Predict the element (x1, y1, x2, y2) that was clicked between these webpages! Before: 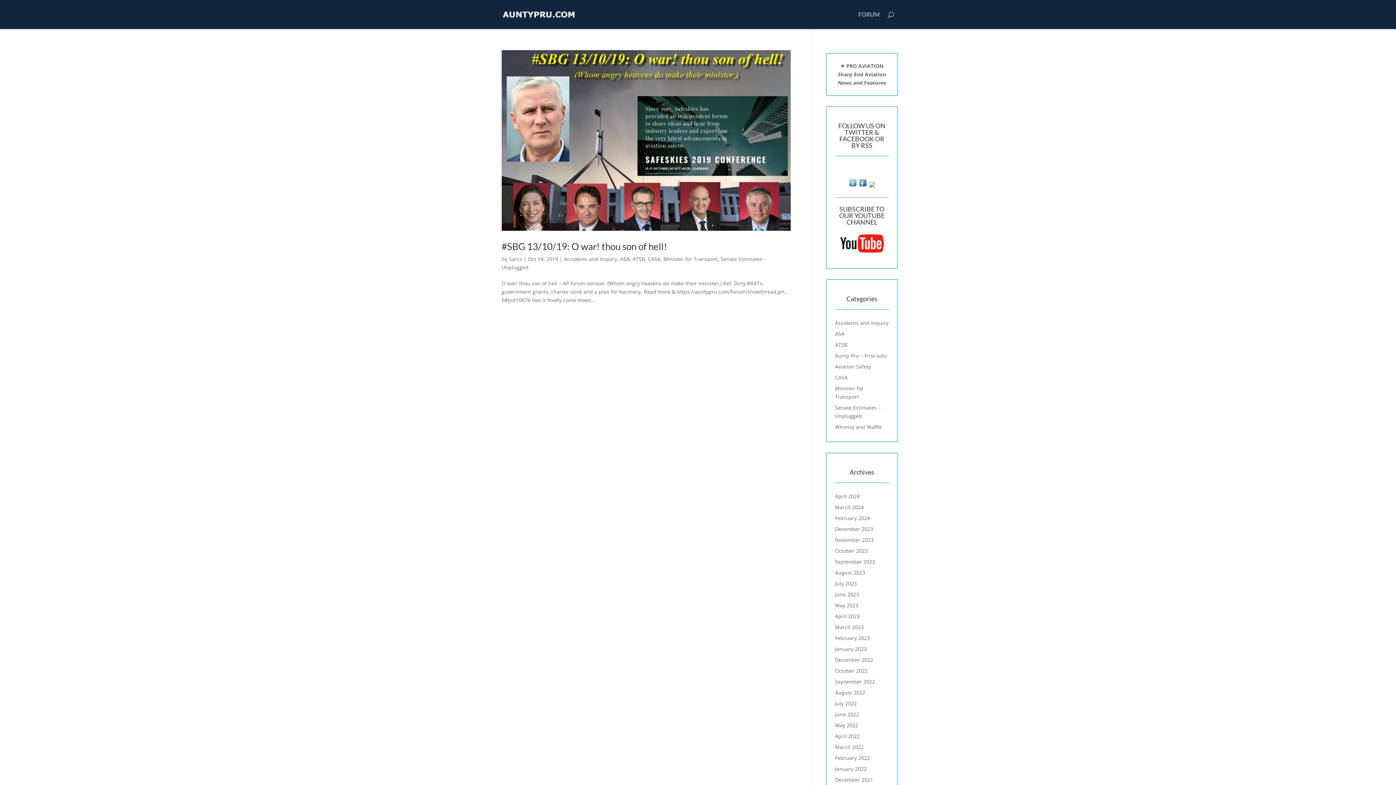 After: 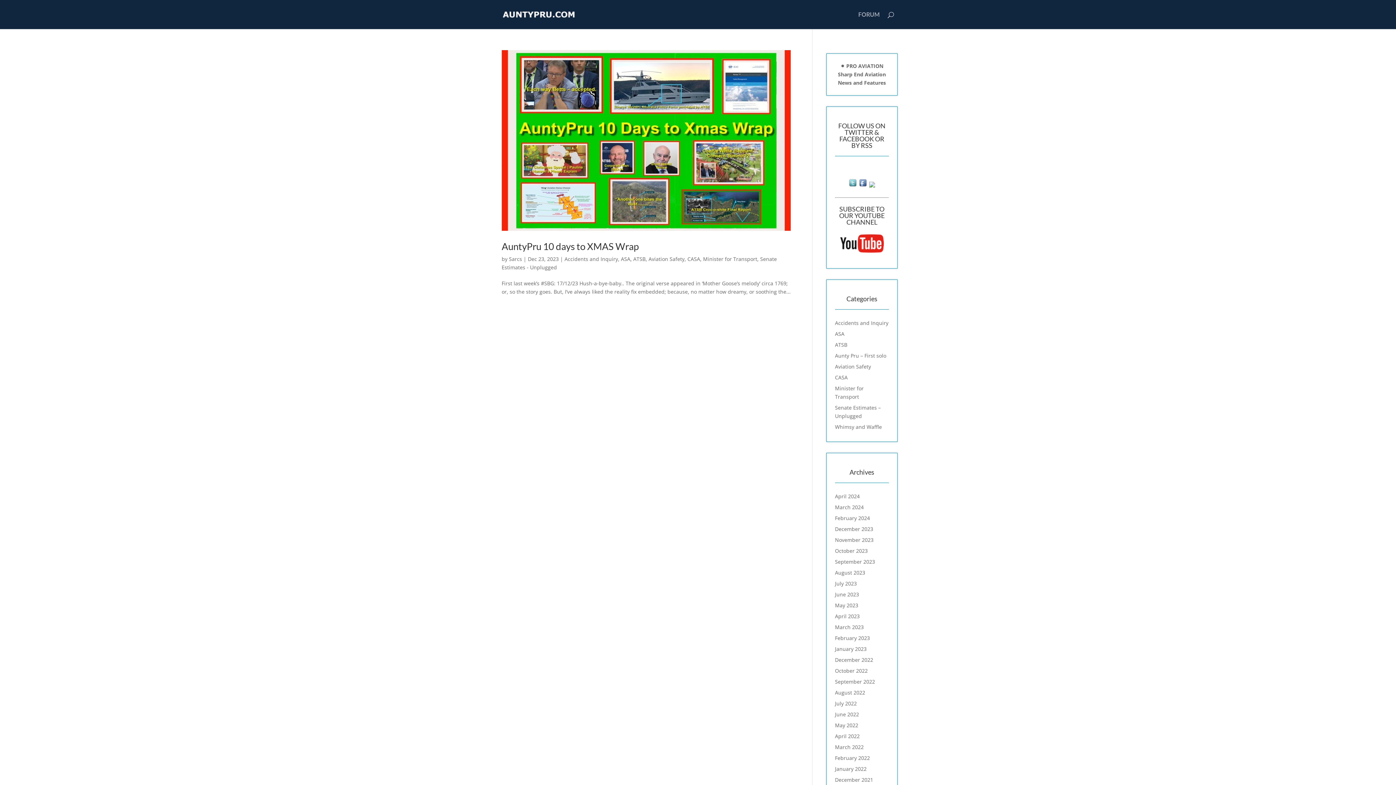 Action: bbox: (835, 525, 873, 532) label: December 2023